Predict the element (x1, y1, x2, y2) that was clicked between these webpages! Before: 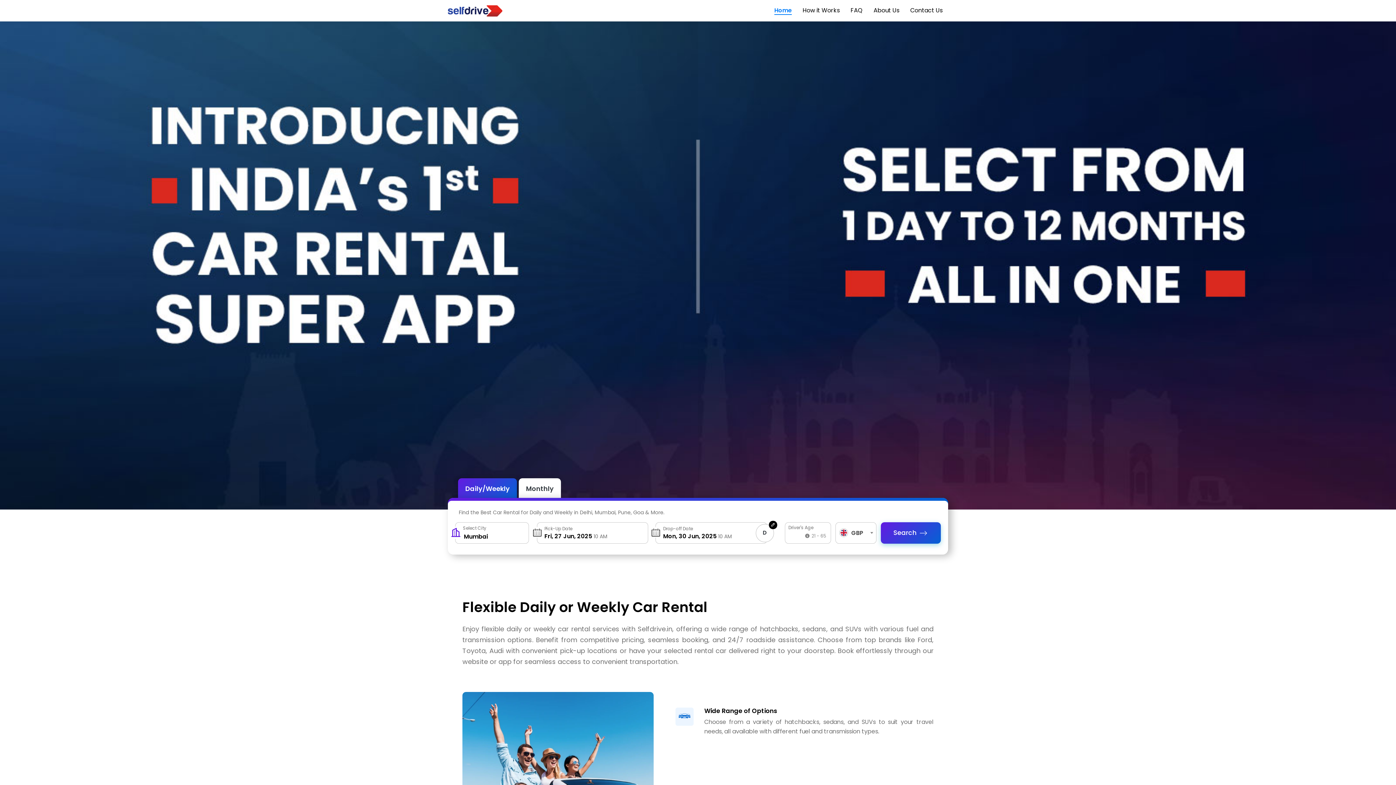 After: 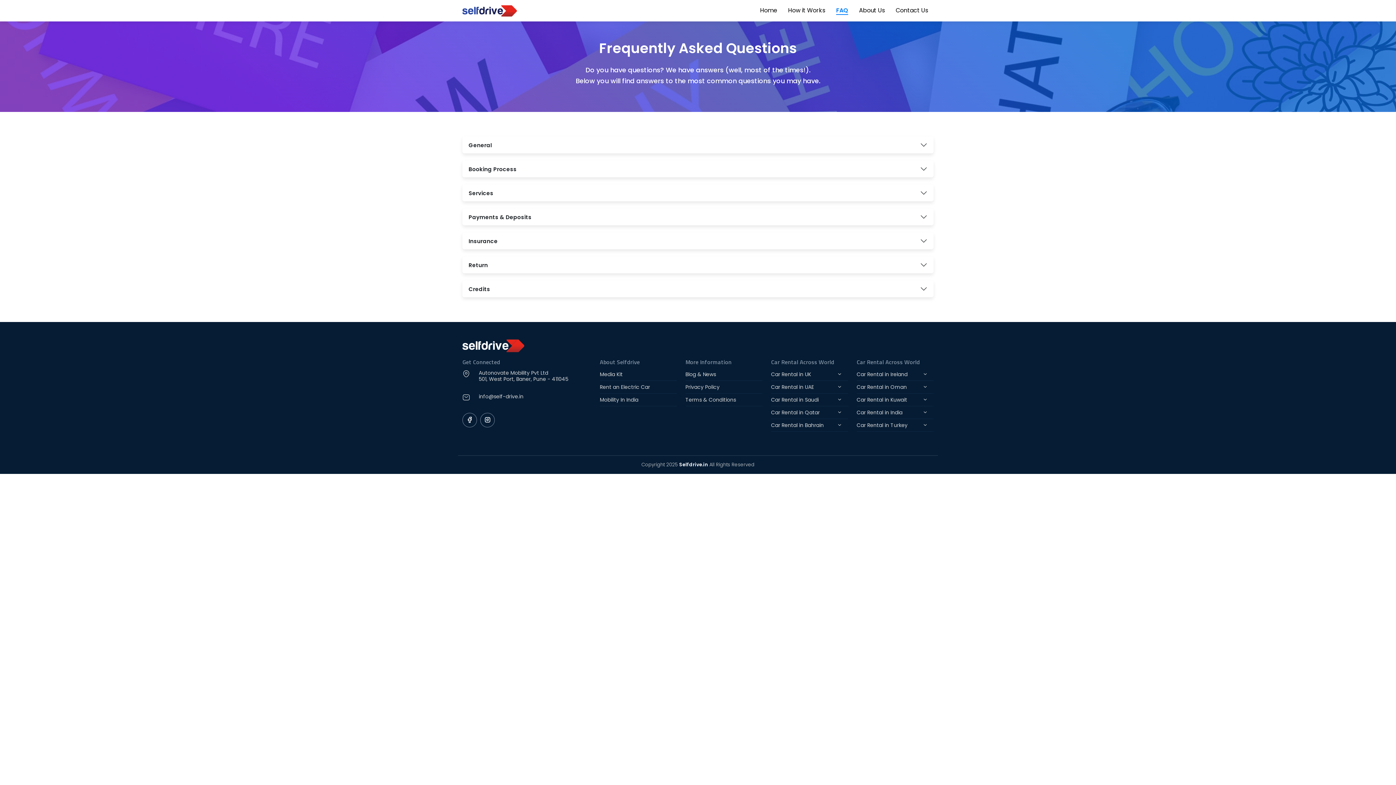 Action: bbox: (850, 6, 862, 15) label: FAQ